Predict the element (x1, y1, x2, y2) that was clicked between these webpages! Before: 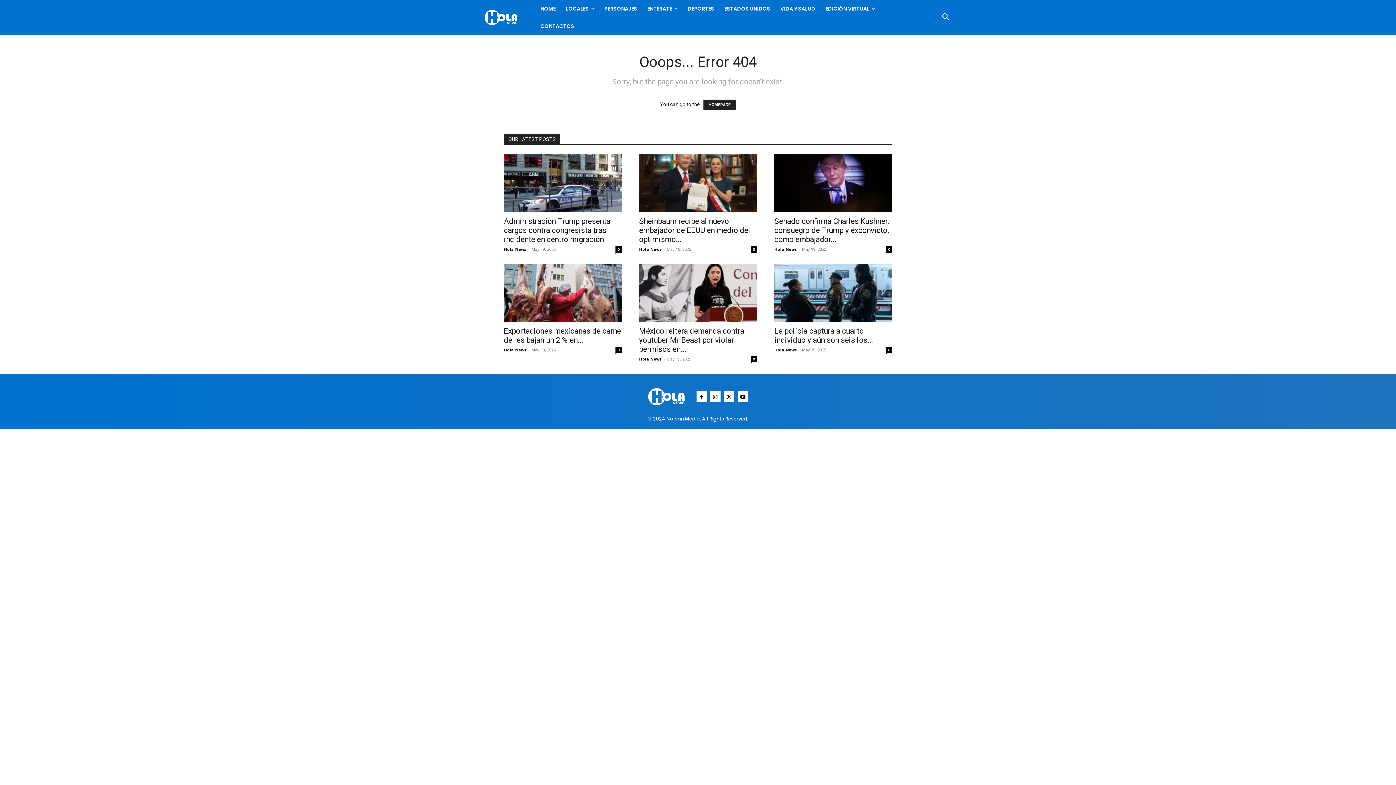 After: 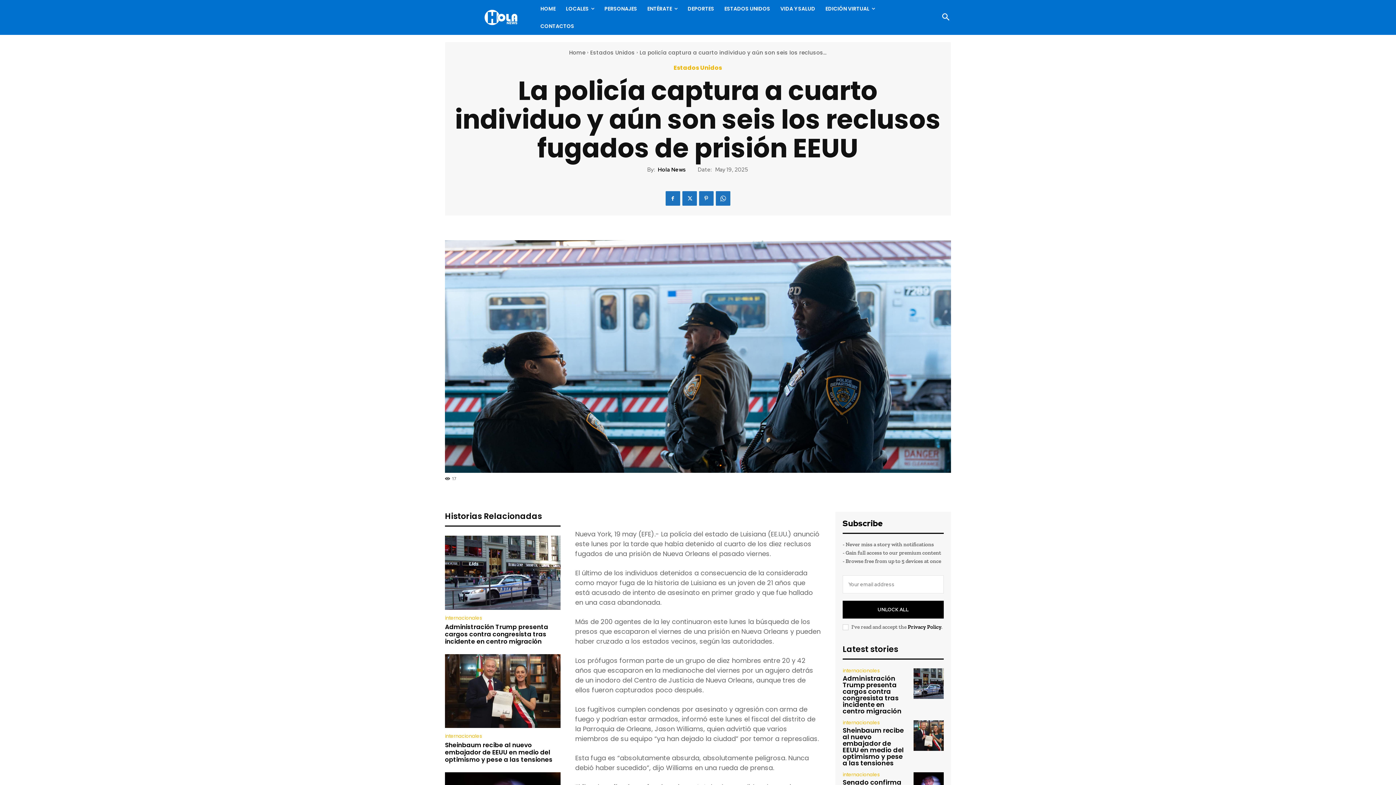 Action: label: La policía captura a cuarto individuo y aún son seis los... bbox: (774, 326, 873, 344)